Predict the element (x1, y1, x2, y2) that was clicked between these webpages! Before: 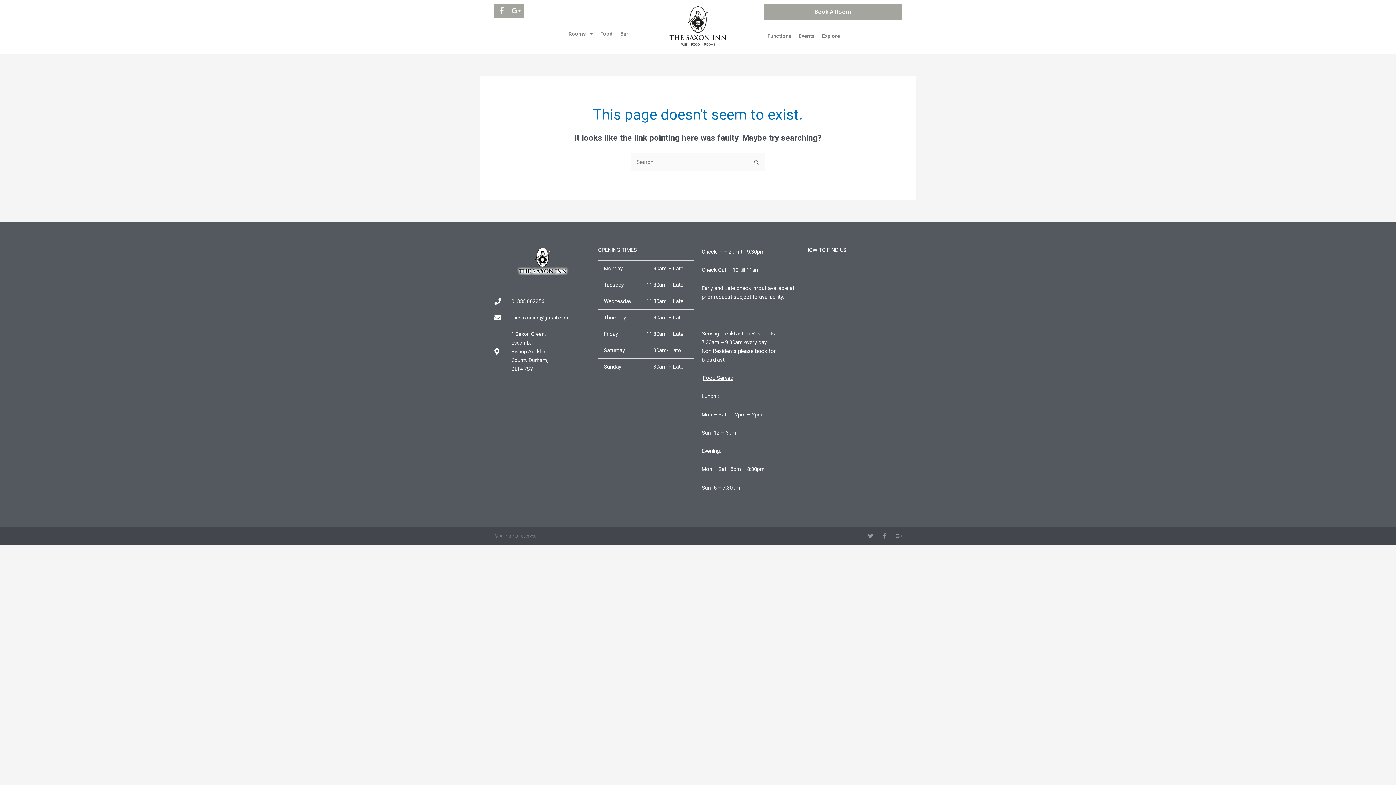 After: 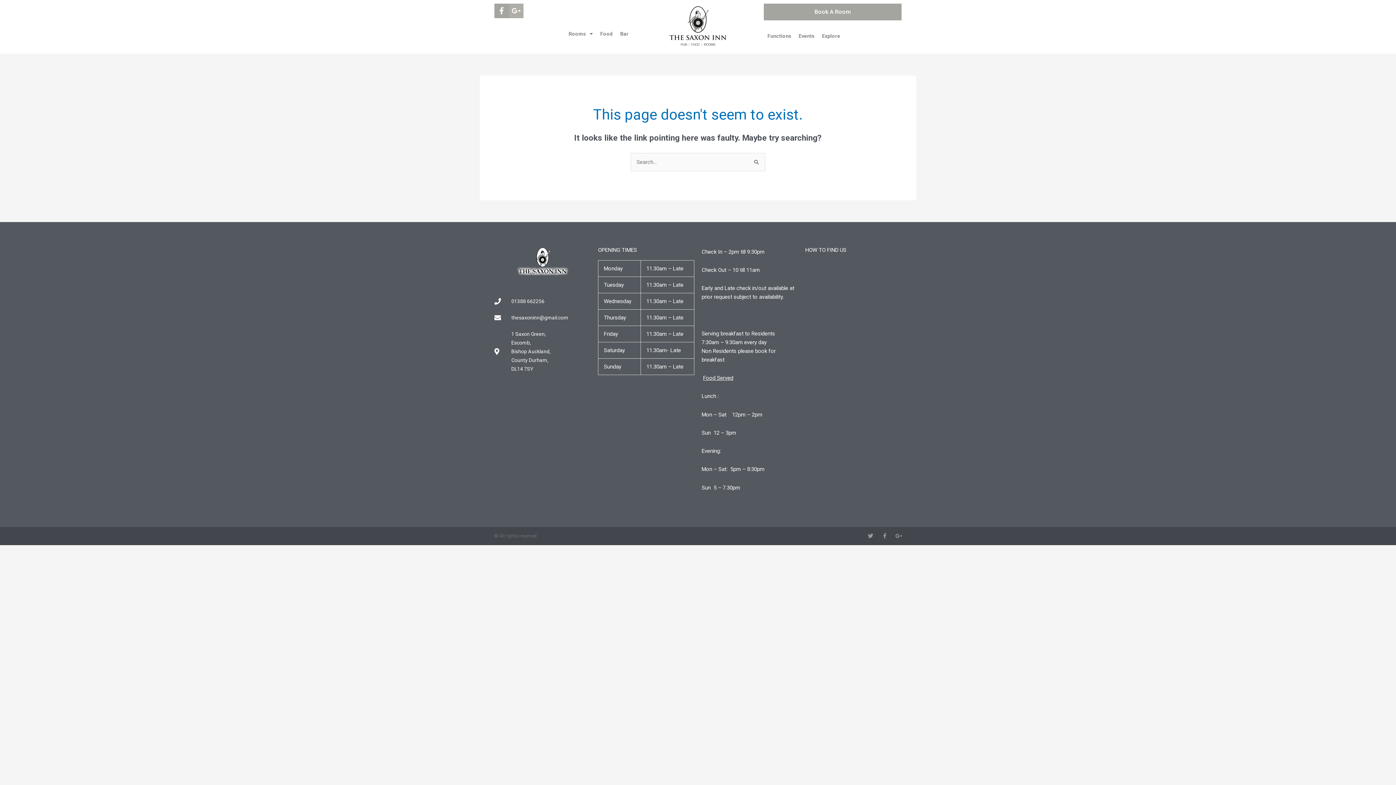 Action: label: Google-plus-g bbox: (509, 3, 523, 18)